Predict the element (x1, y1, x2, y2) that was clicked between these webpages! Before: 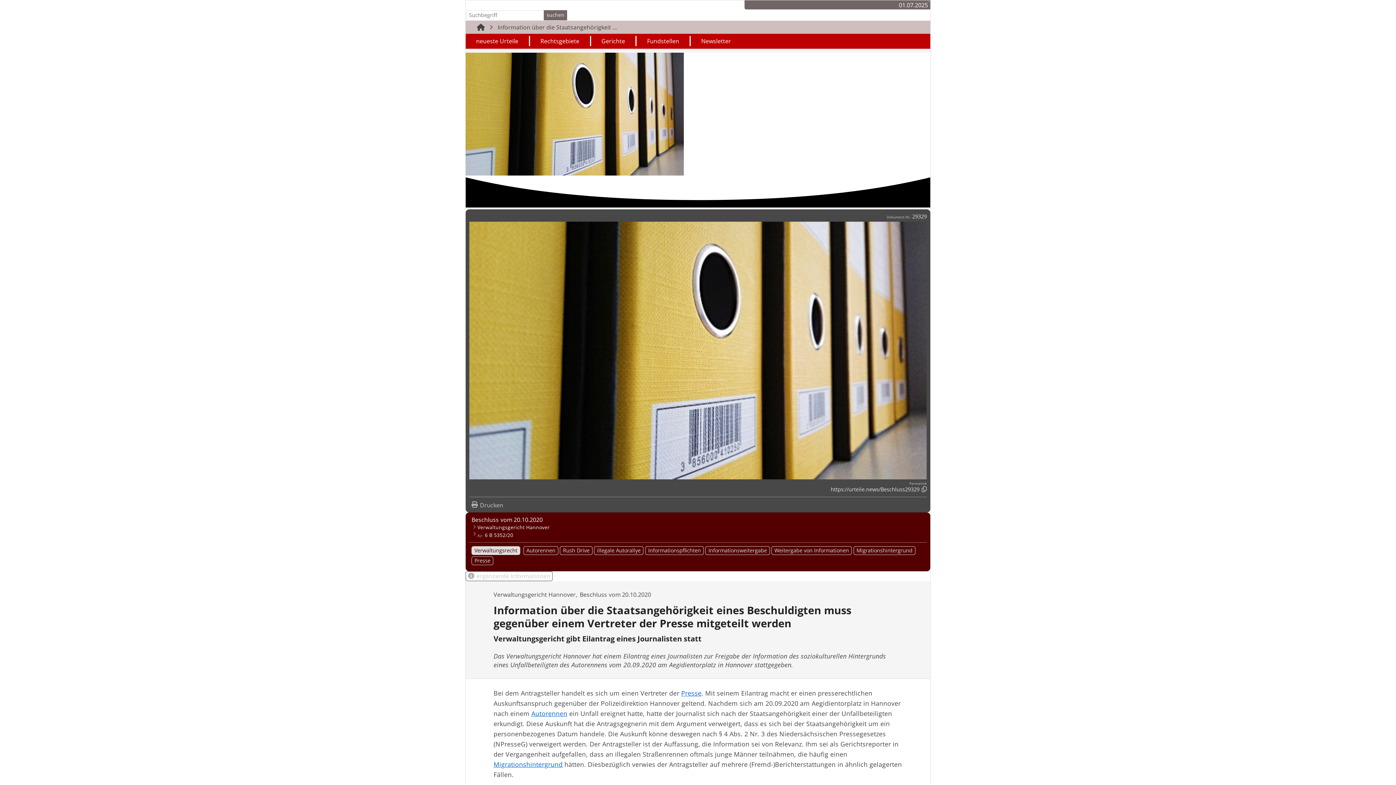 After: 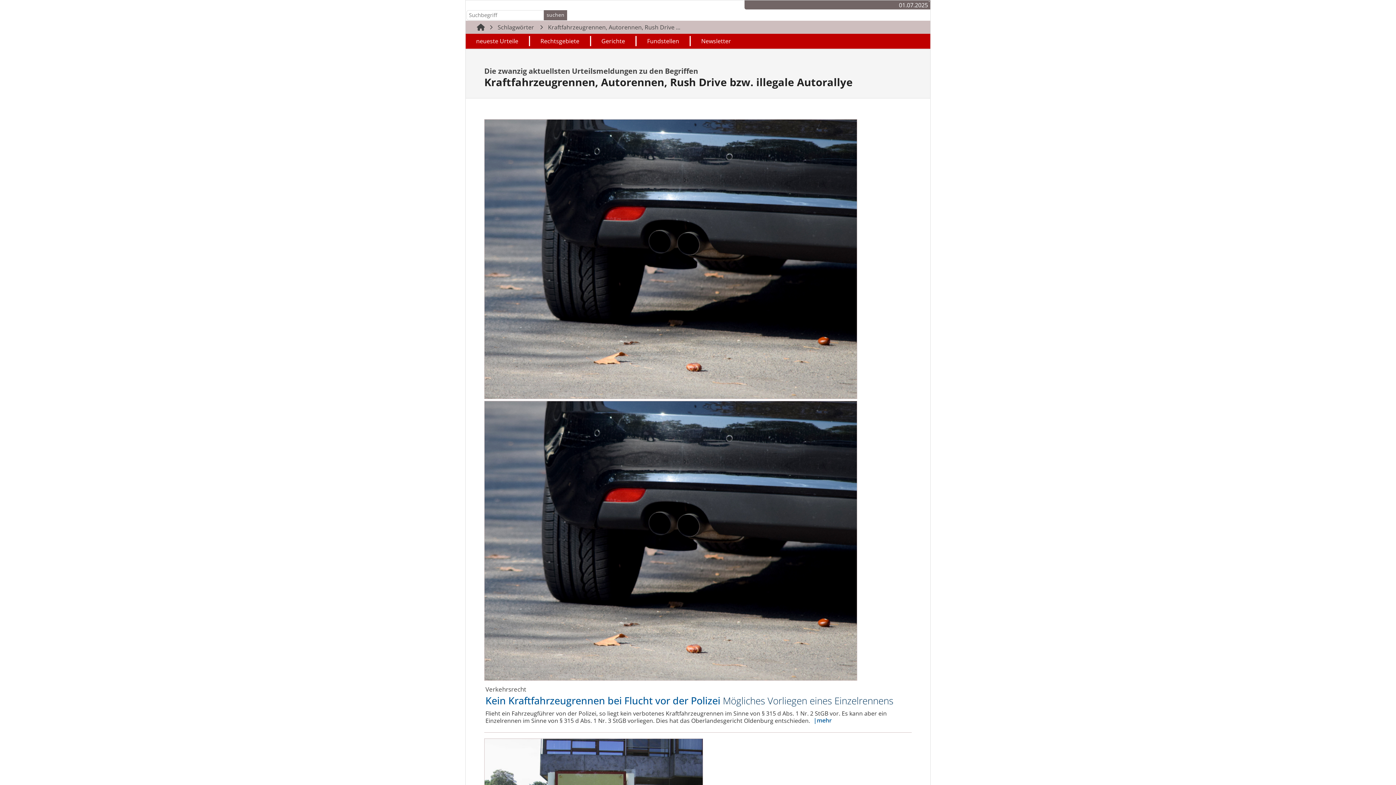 Action: bbox: (523, 546, 558, 555) label: Autorennen